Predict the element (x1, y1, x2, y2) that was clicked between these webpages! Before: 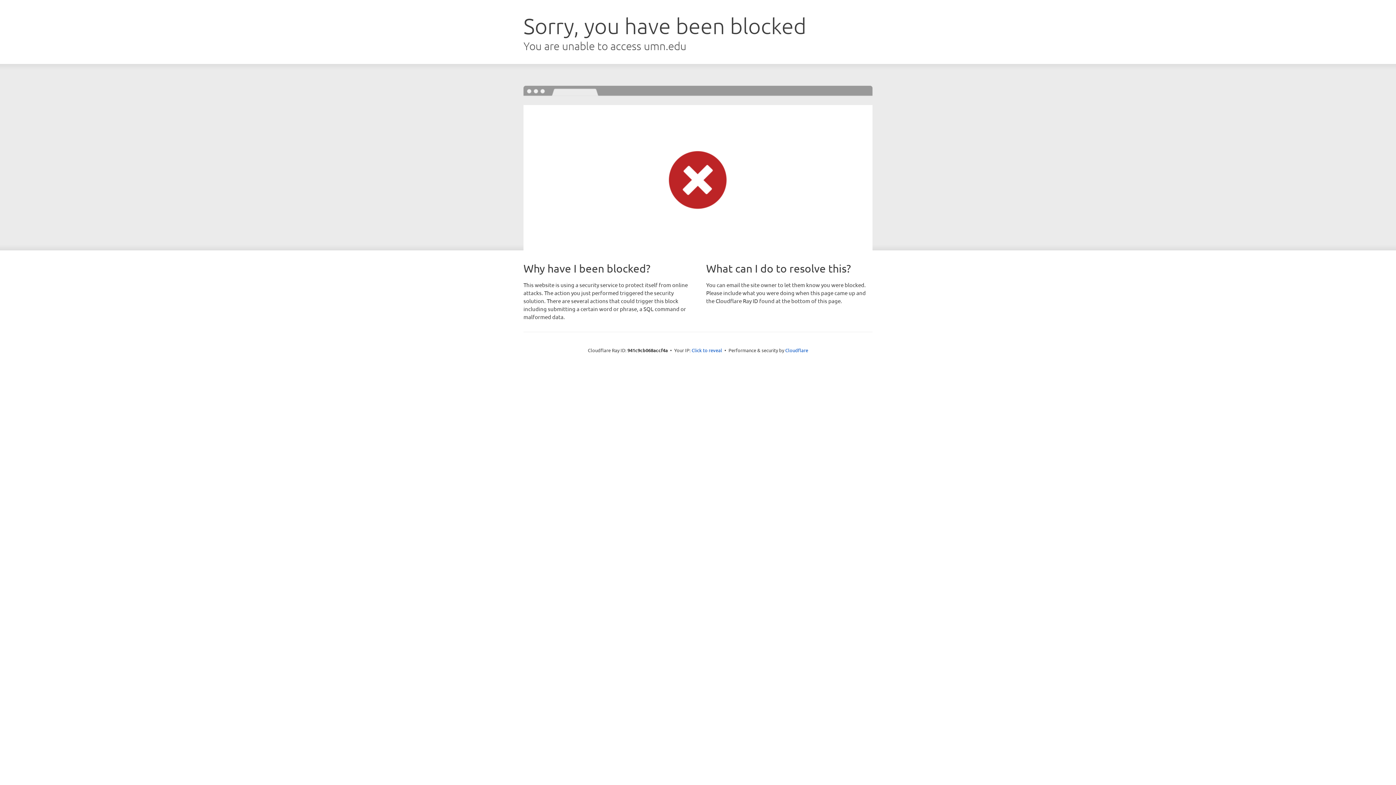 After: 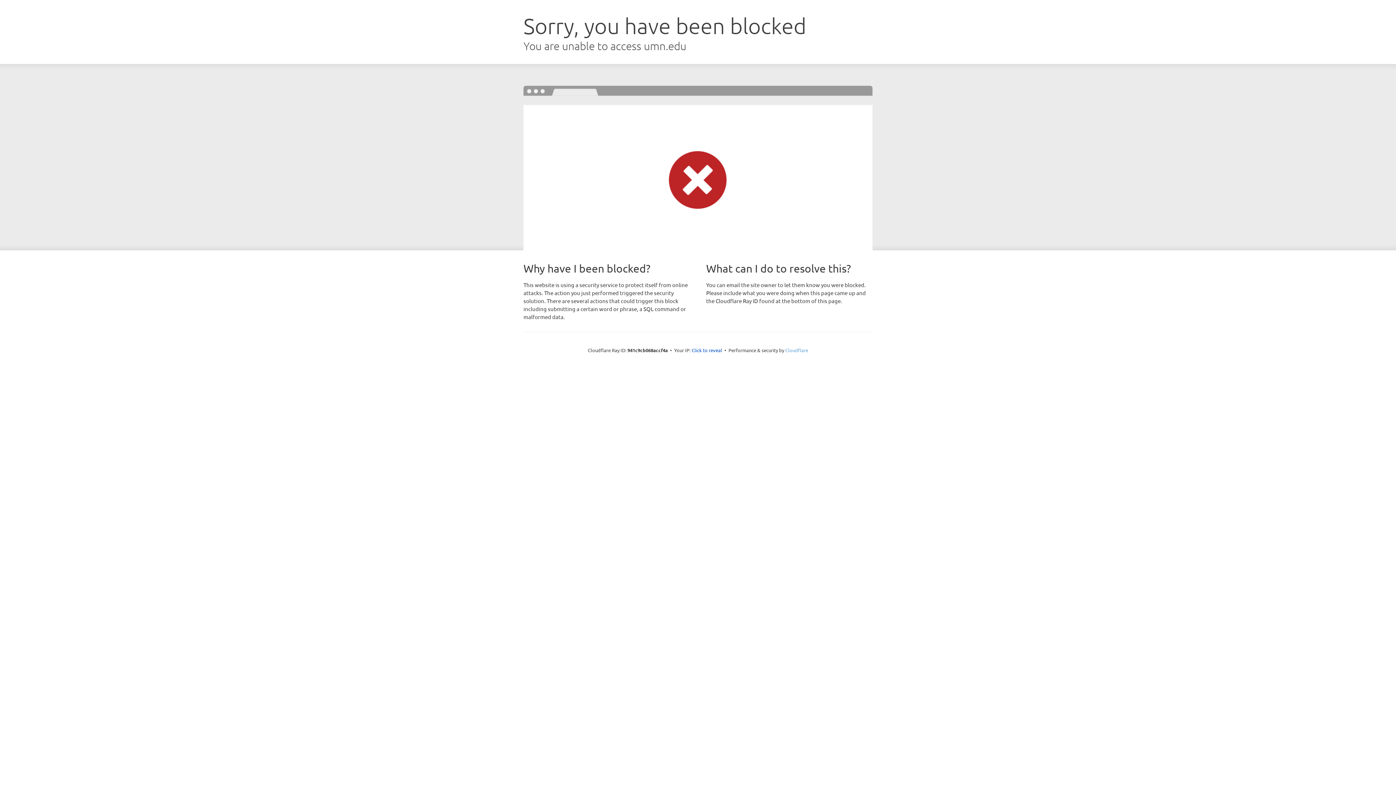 Action: label: Cloudflare bbox: (785, 347, 808, 353)